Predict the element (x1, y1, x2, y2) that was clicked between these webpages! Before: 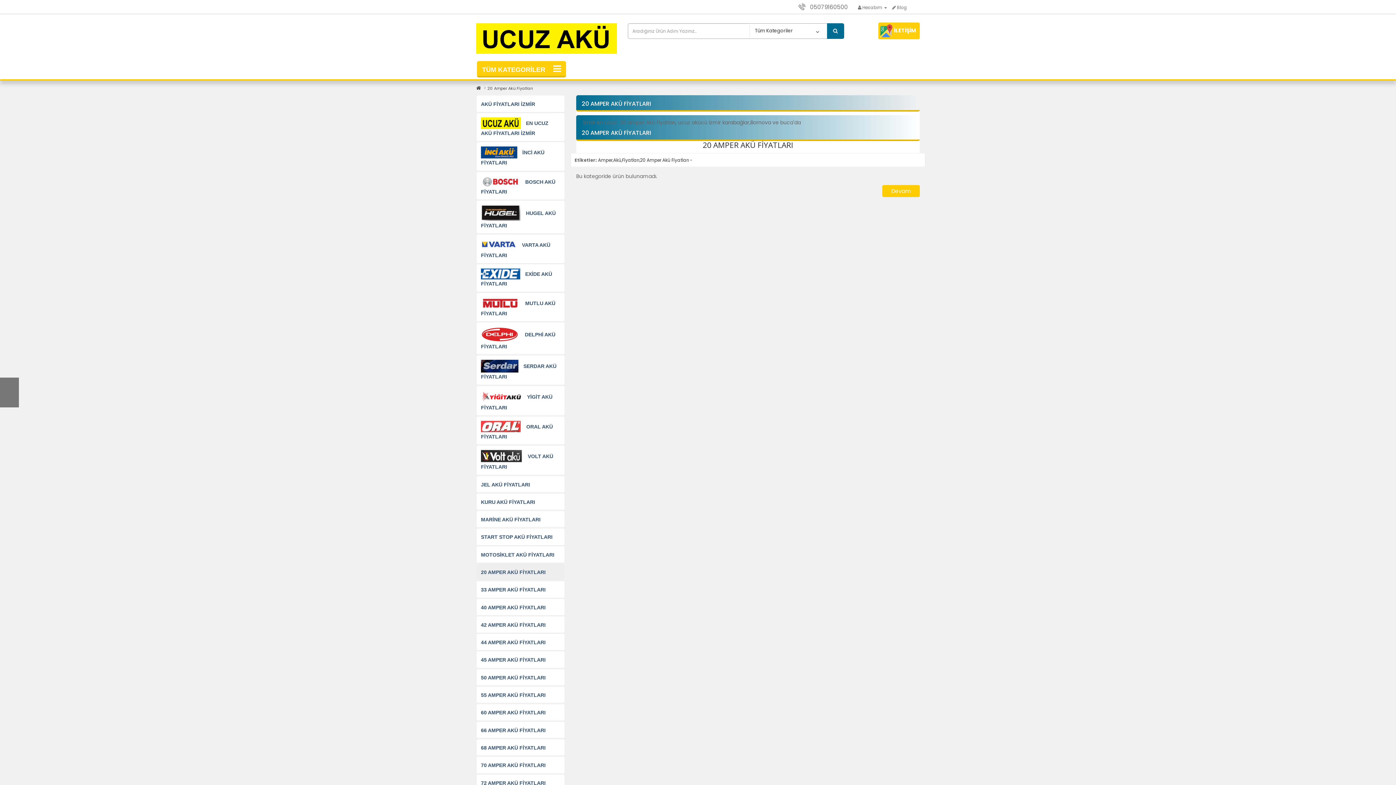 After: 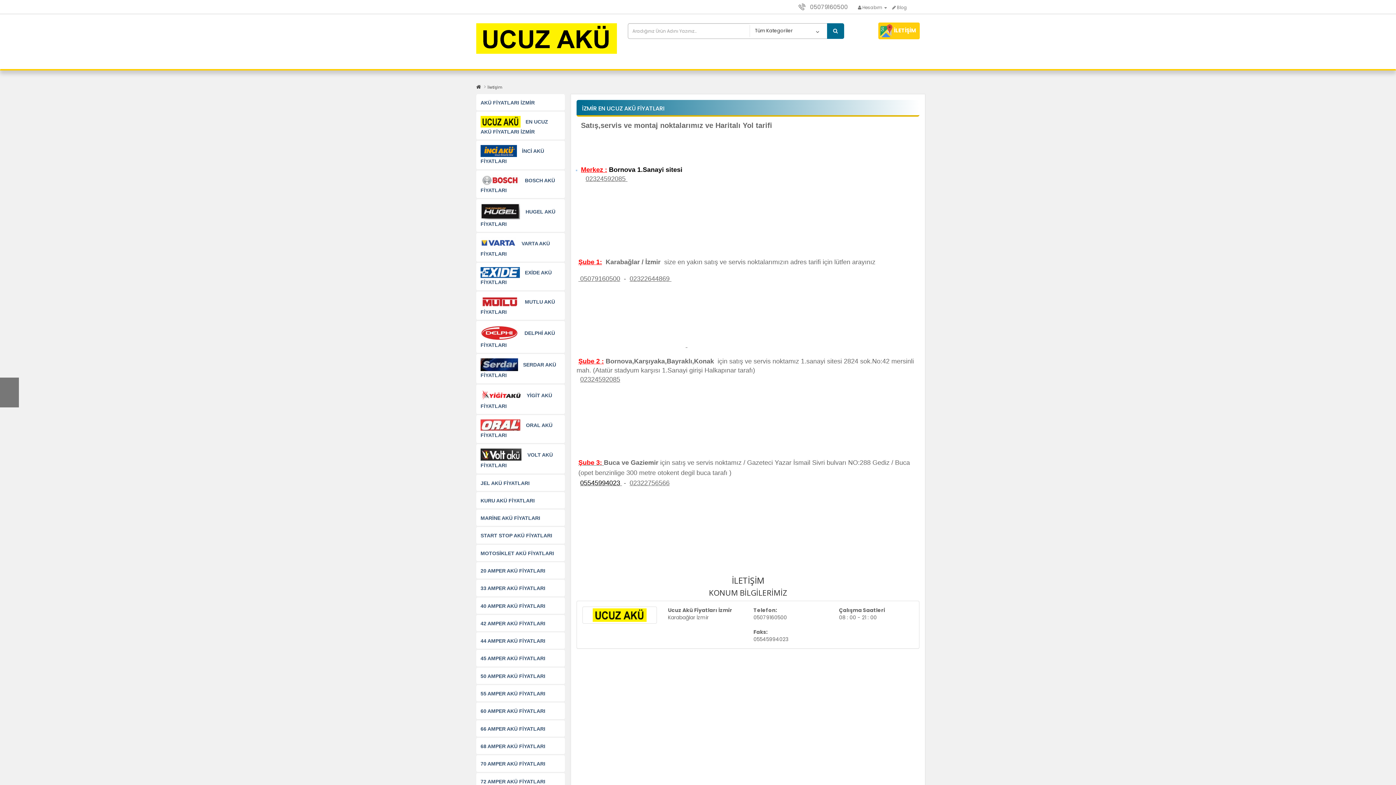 Action: label: İLETİŞİM bbox: (894, 26, 916, 34)